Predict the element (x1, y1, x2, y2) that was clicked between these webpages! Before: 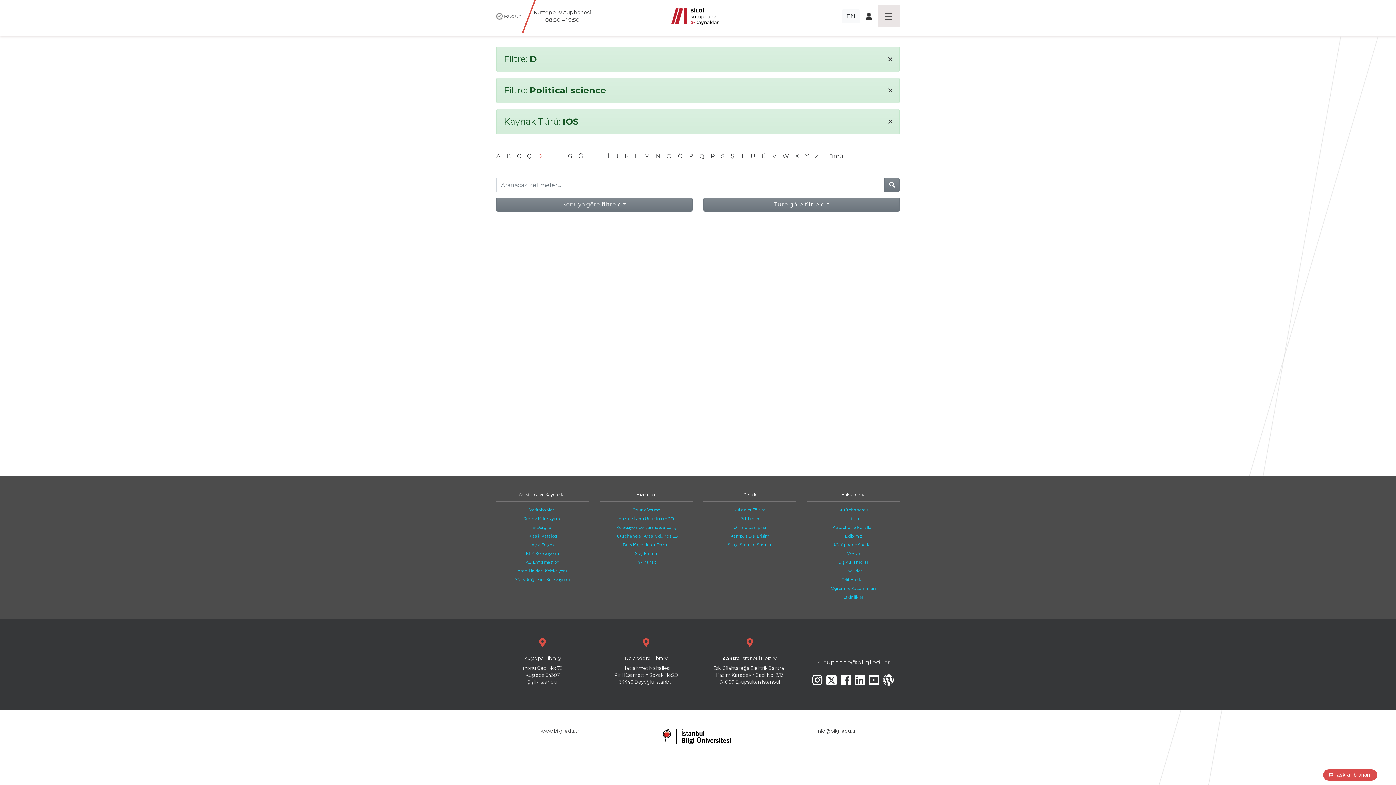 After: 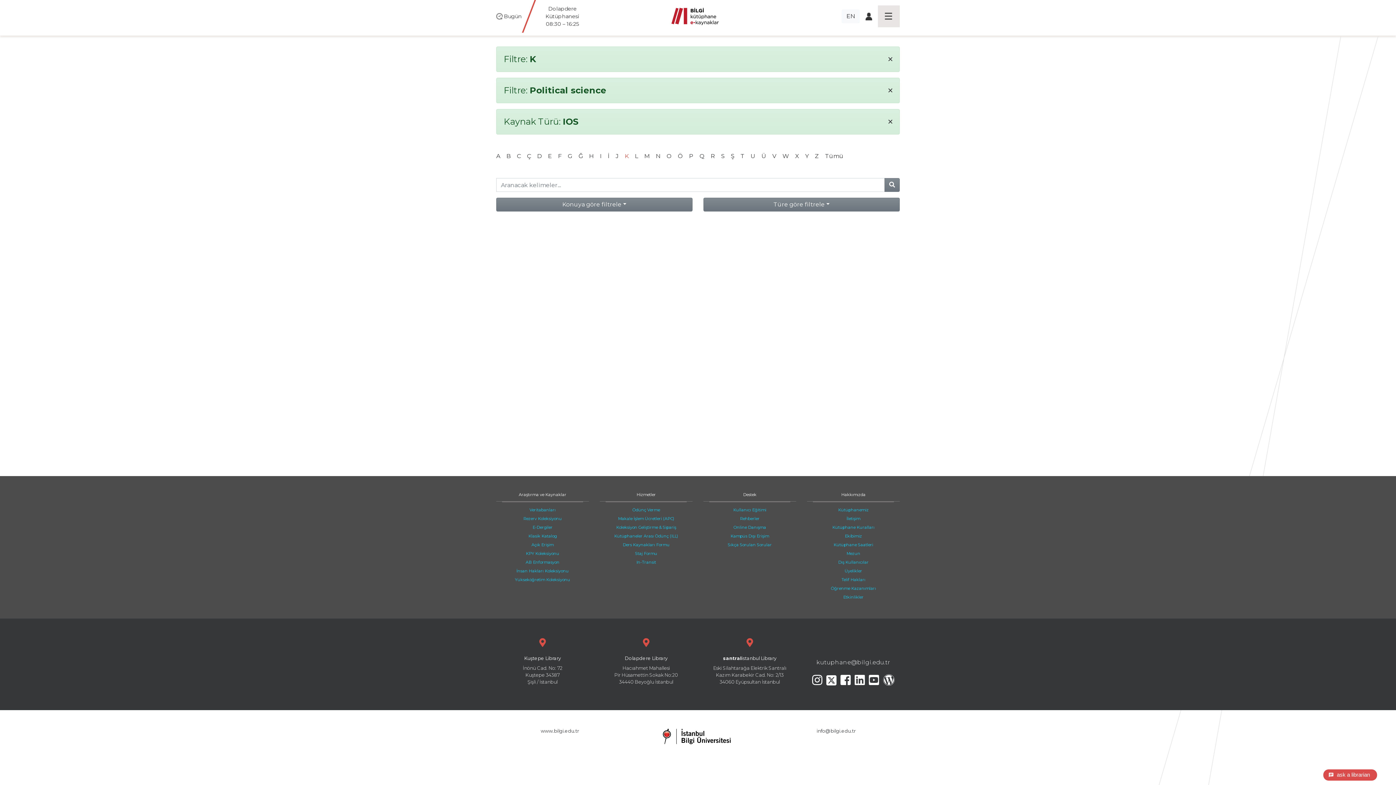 Action: label: K bbox: (624, 152, 628, 159)